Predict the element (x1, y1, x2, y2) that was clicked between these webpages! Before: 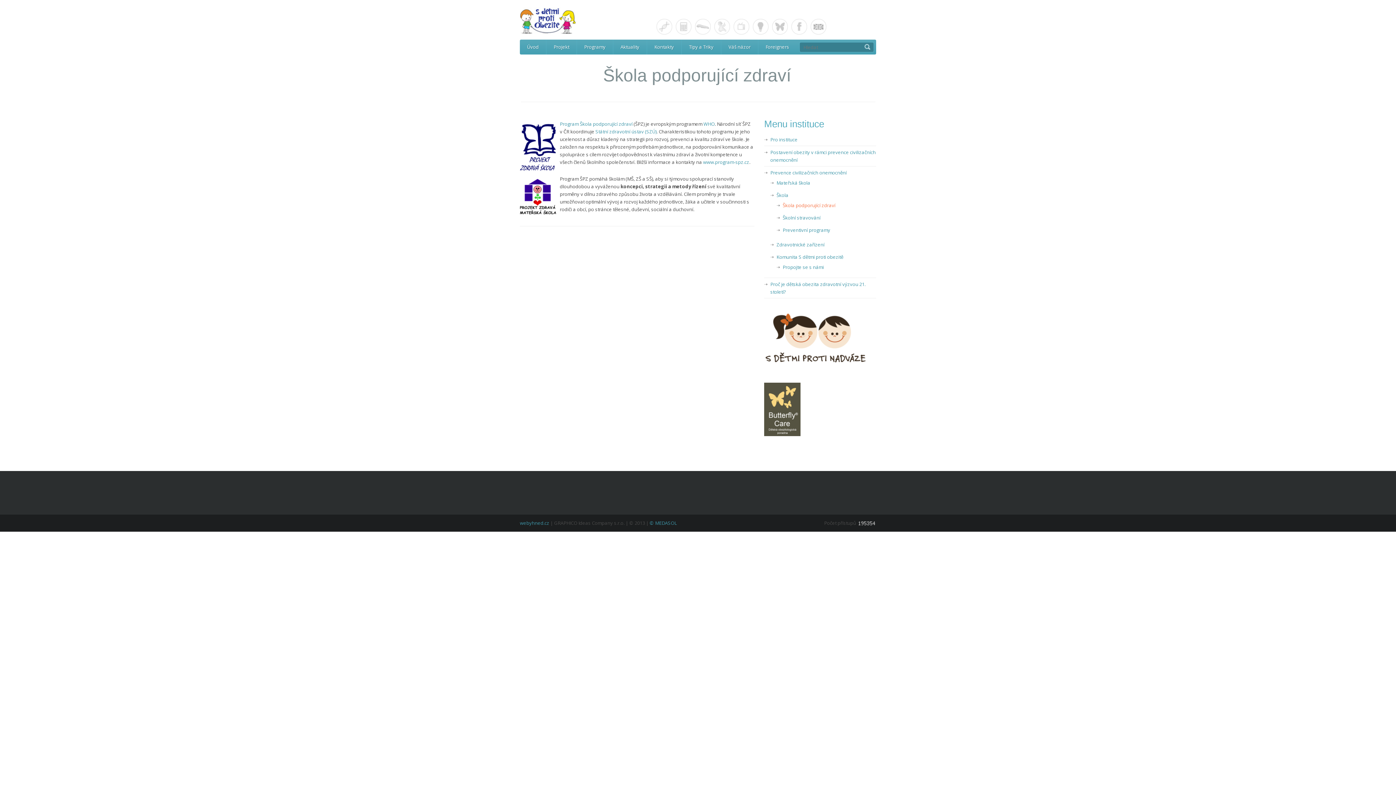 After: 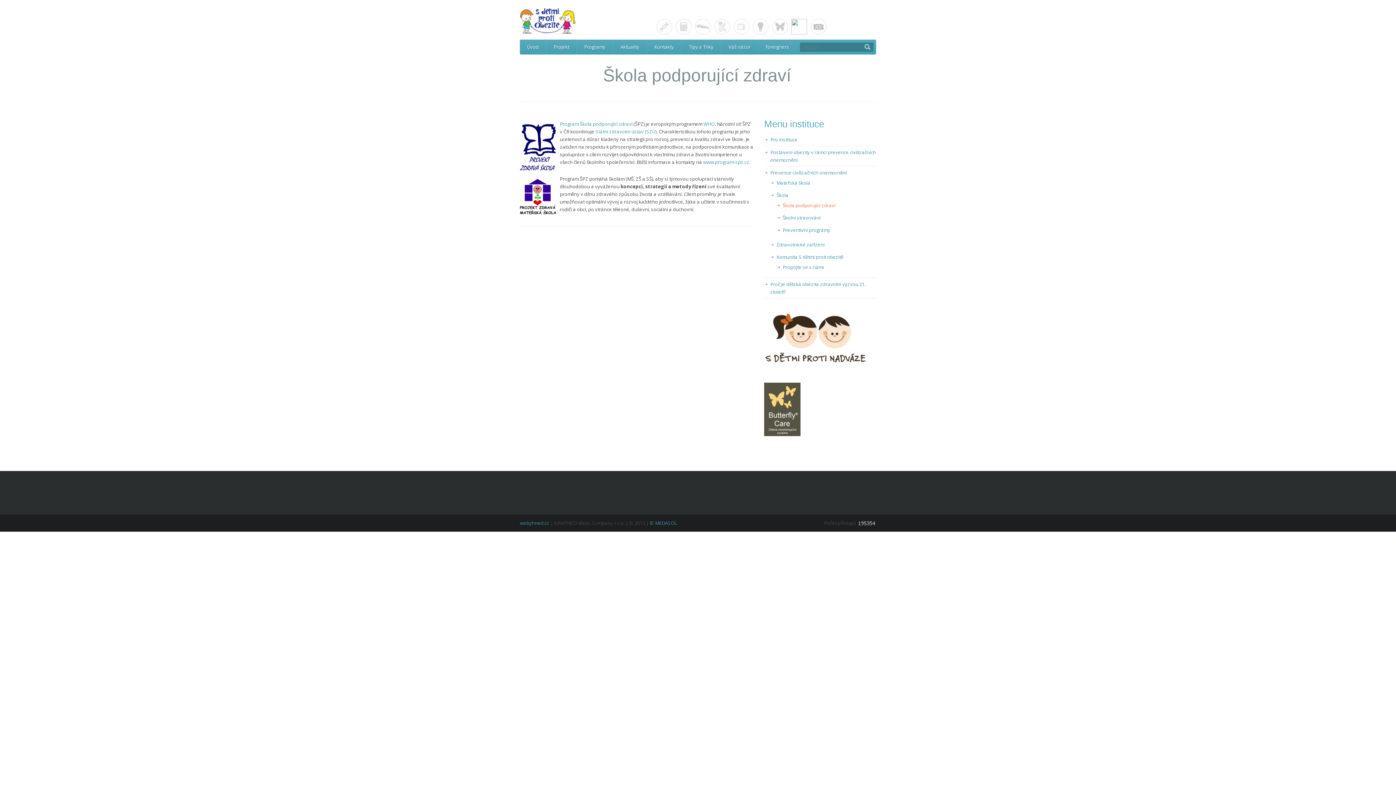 Action: bbox: (791, 29, 810, 36)